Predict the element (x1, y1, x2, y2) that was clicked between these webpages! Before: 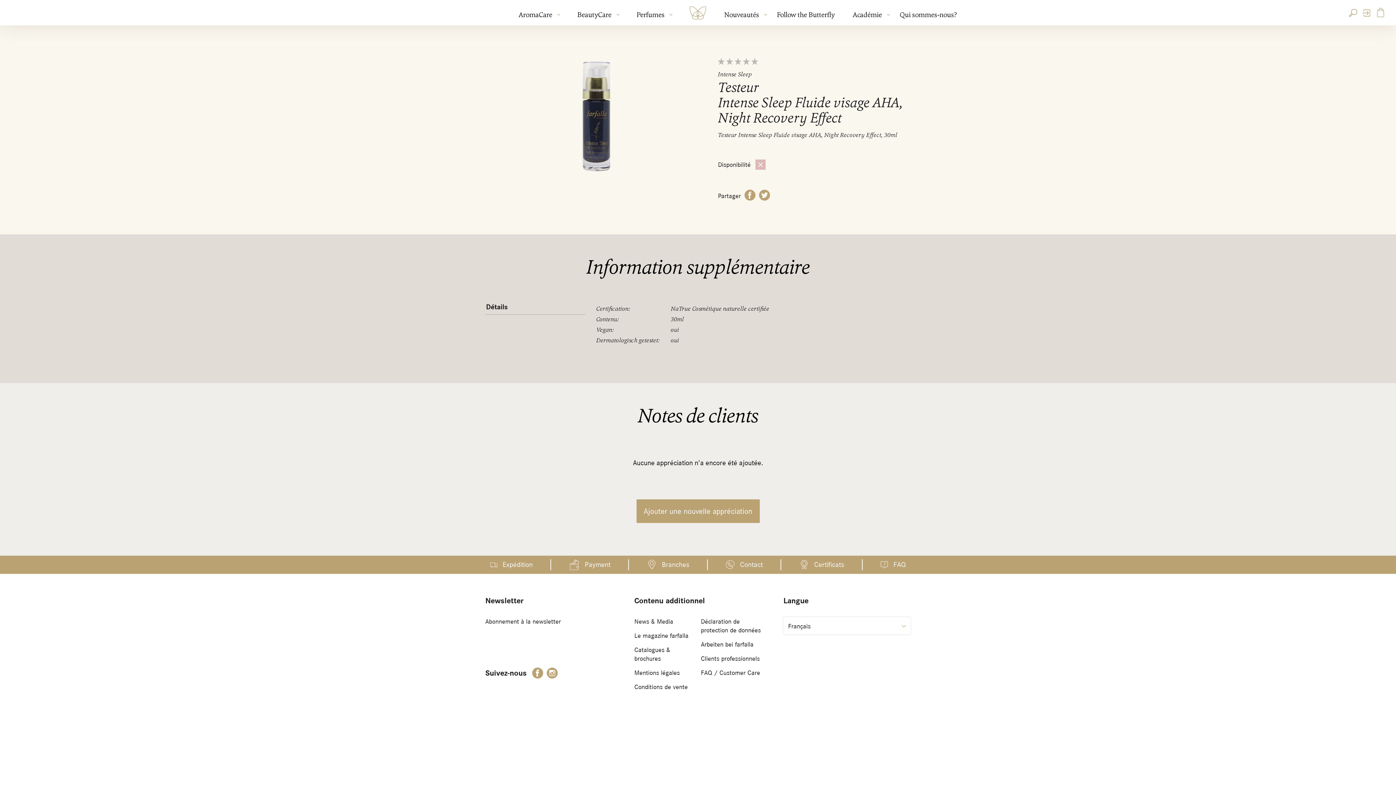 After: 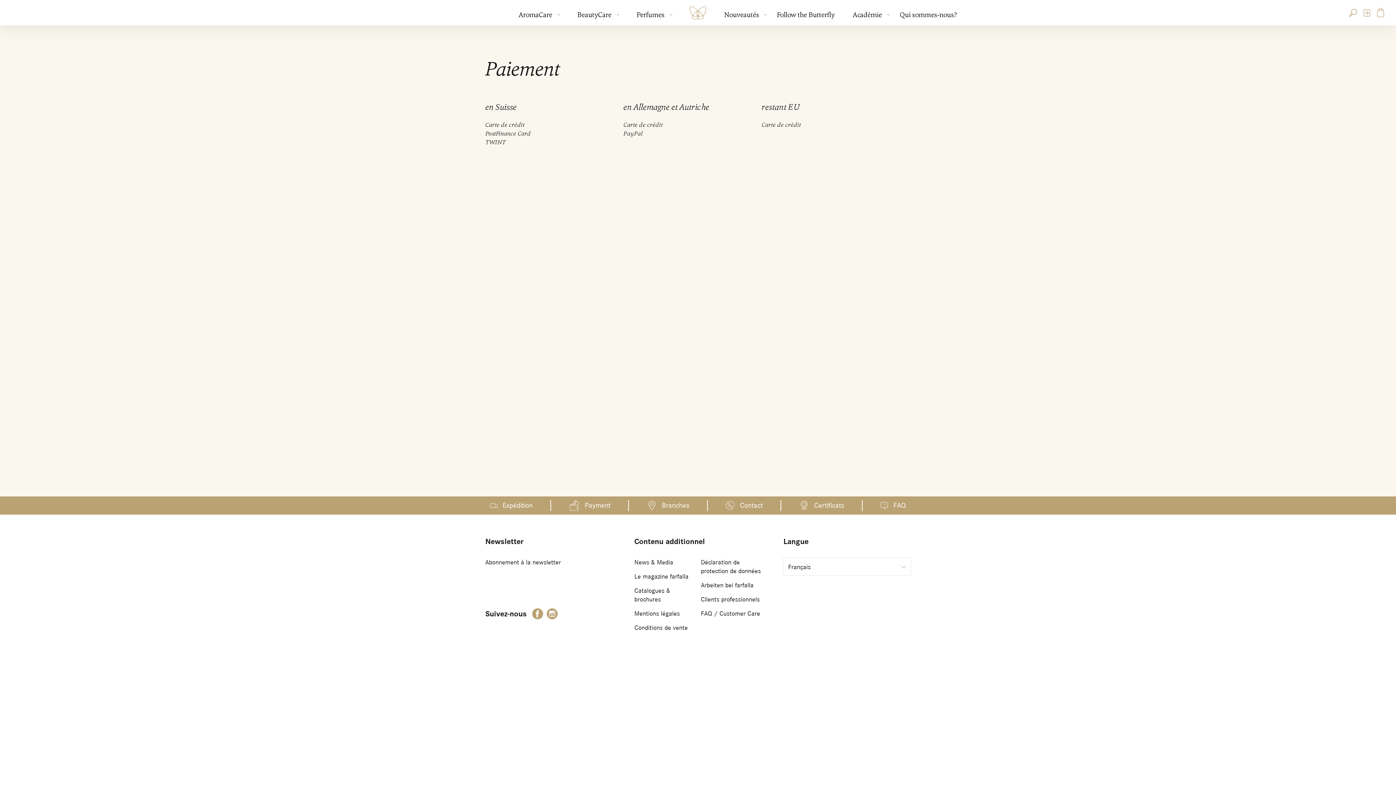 Action: label: Payment bbox: (551, 556, 628, 574)